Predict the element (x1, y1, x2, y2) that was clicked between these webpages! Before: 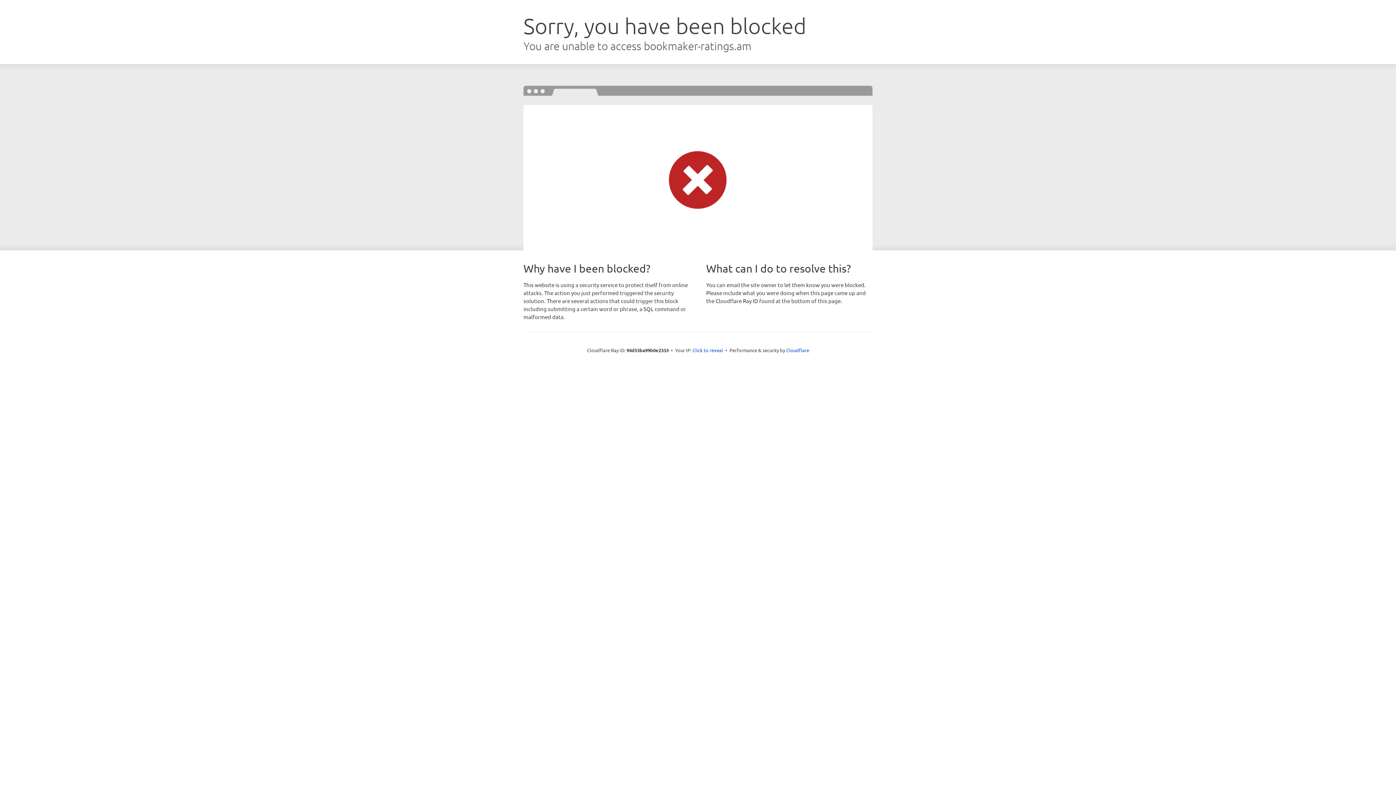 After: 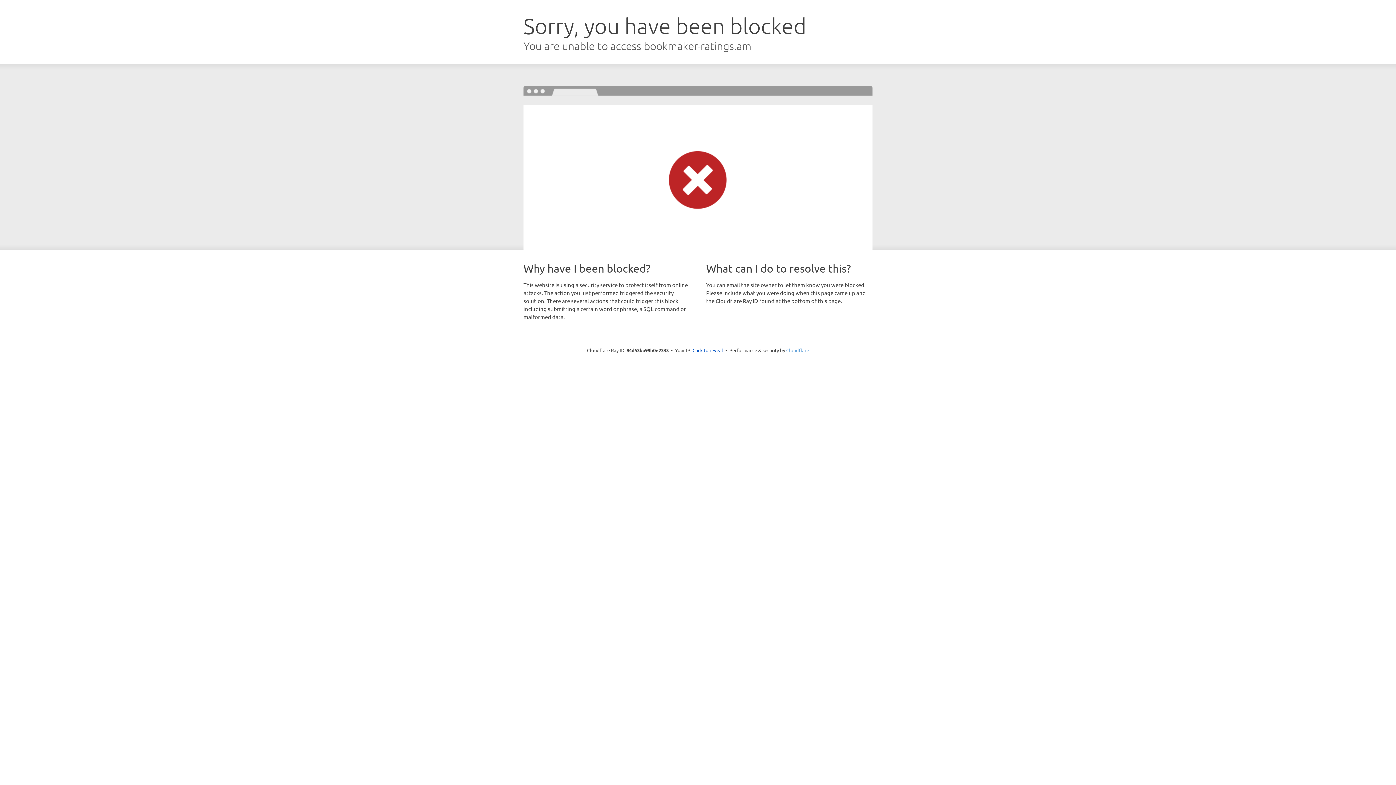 Action: bbox: (786, 347, 809, 353) label: Cloudflare